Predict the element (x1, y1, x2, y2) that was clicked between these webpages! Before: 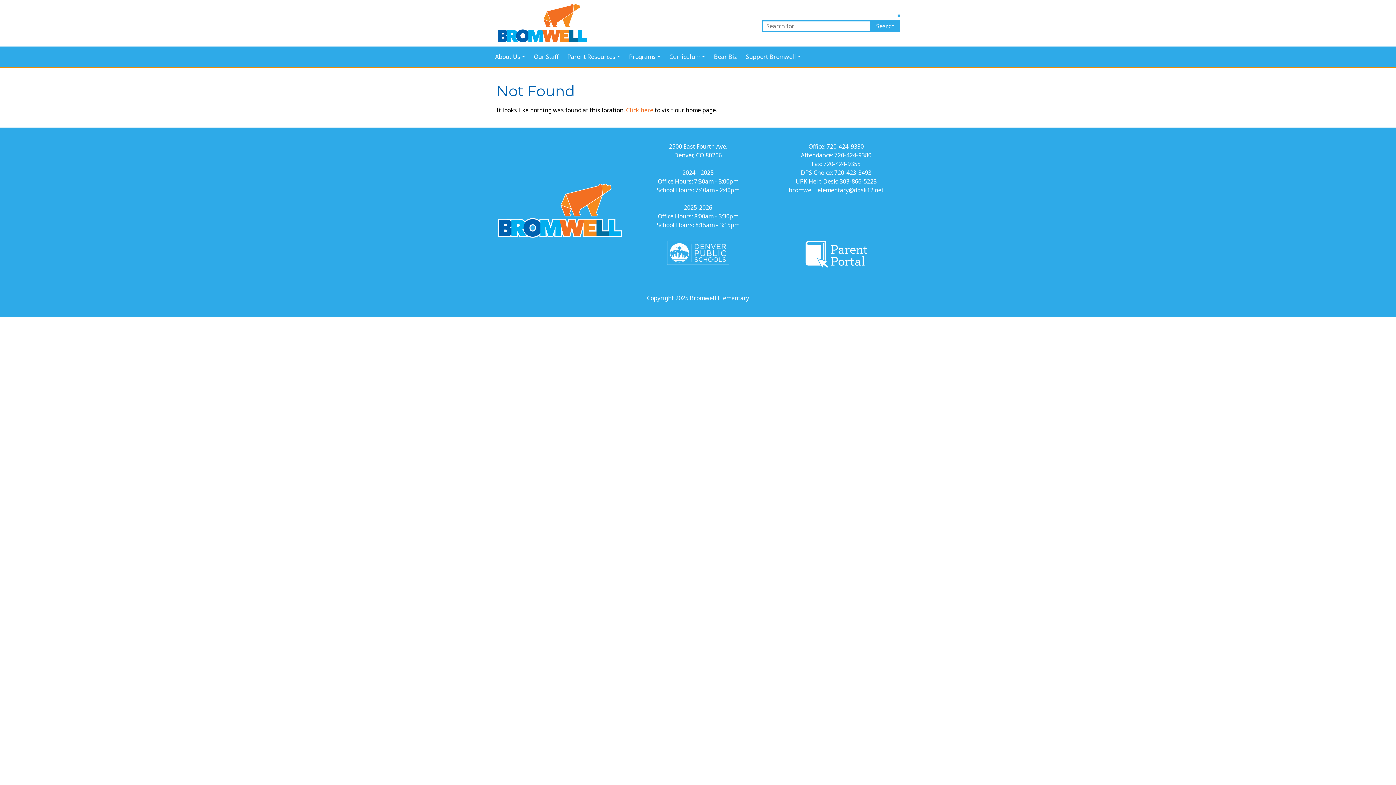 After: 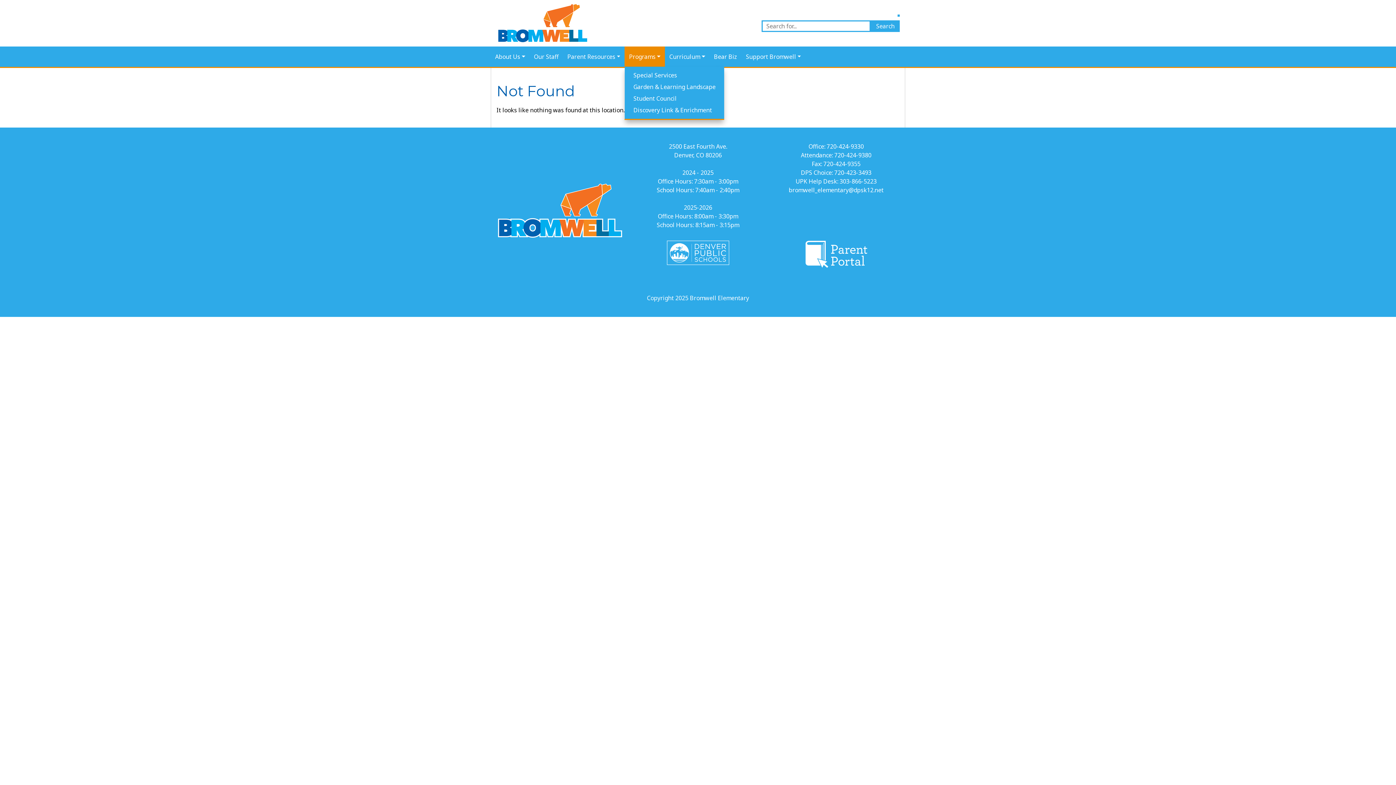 Action: bbox: (624, 46, 665, 67) label: Programs